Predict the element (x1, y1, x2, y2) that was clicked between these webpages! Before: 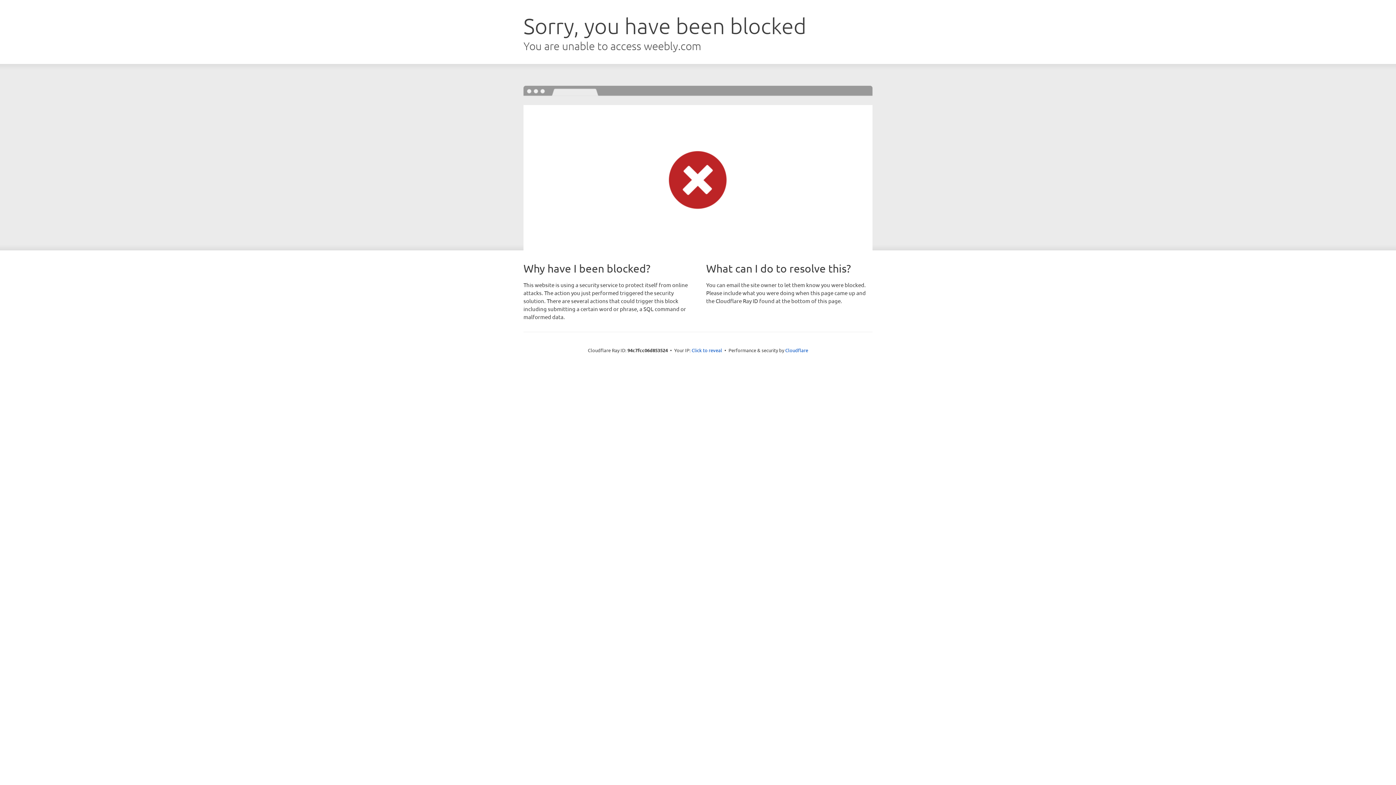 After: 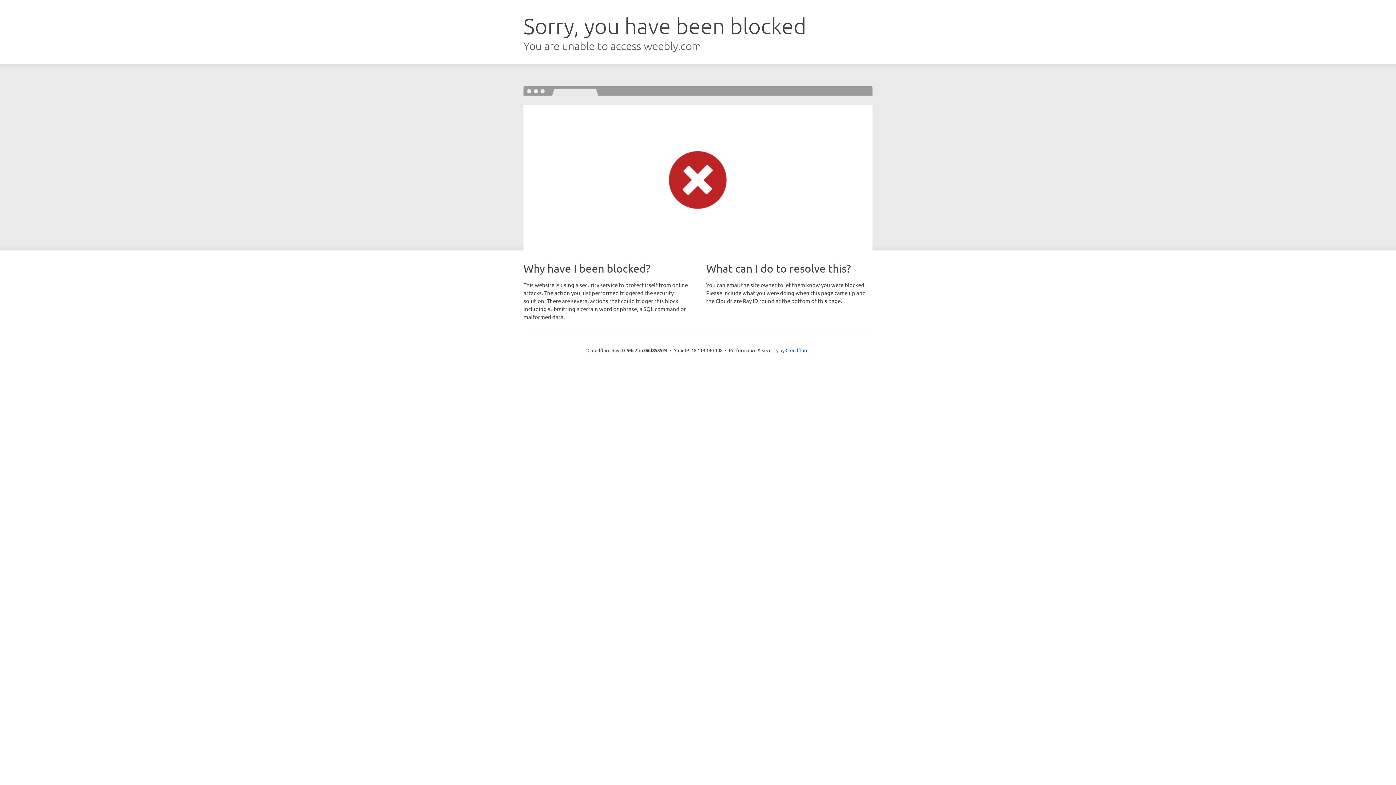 Action: label: Click to reveal bbox: (691, 346, 722, 353)